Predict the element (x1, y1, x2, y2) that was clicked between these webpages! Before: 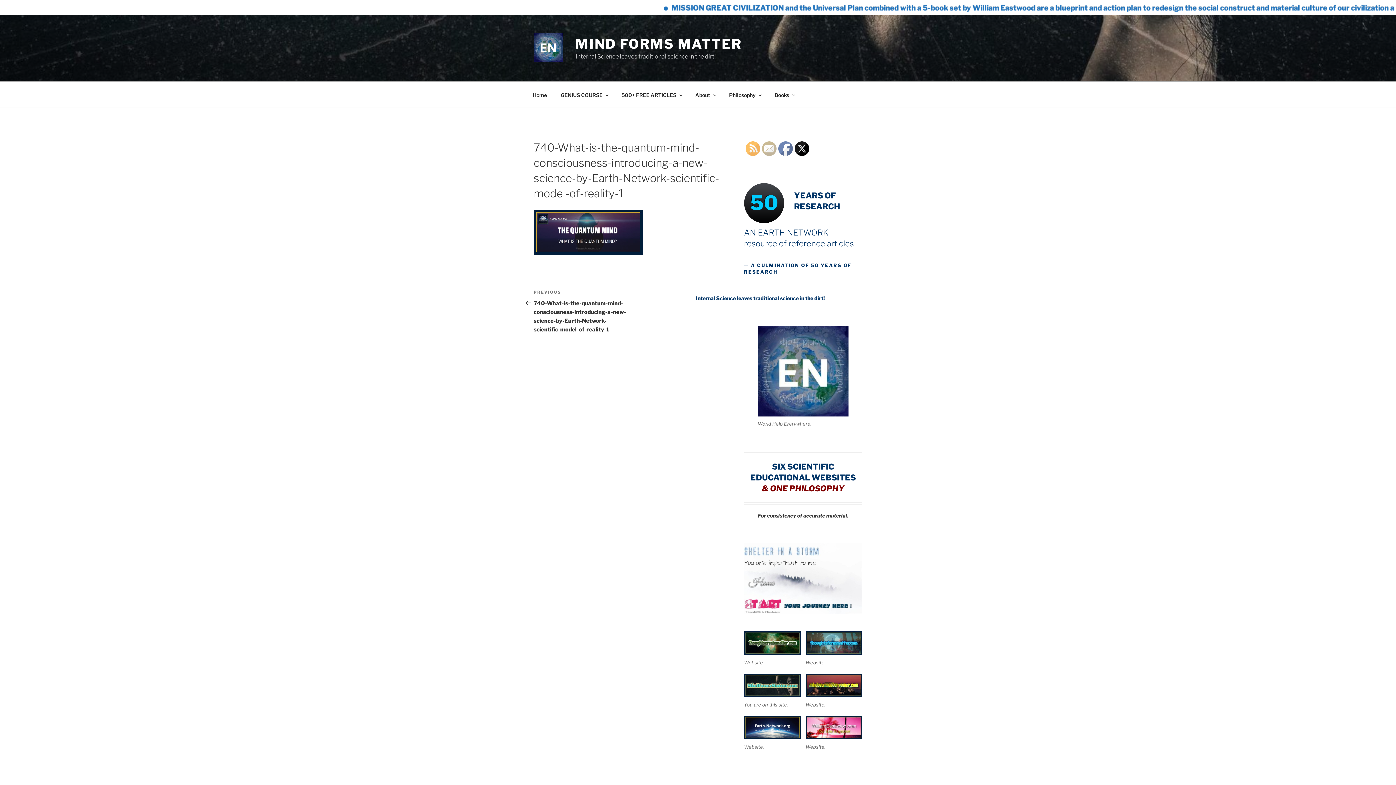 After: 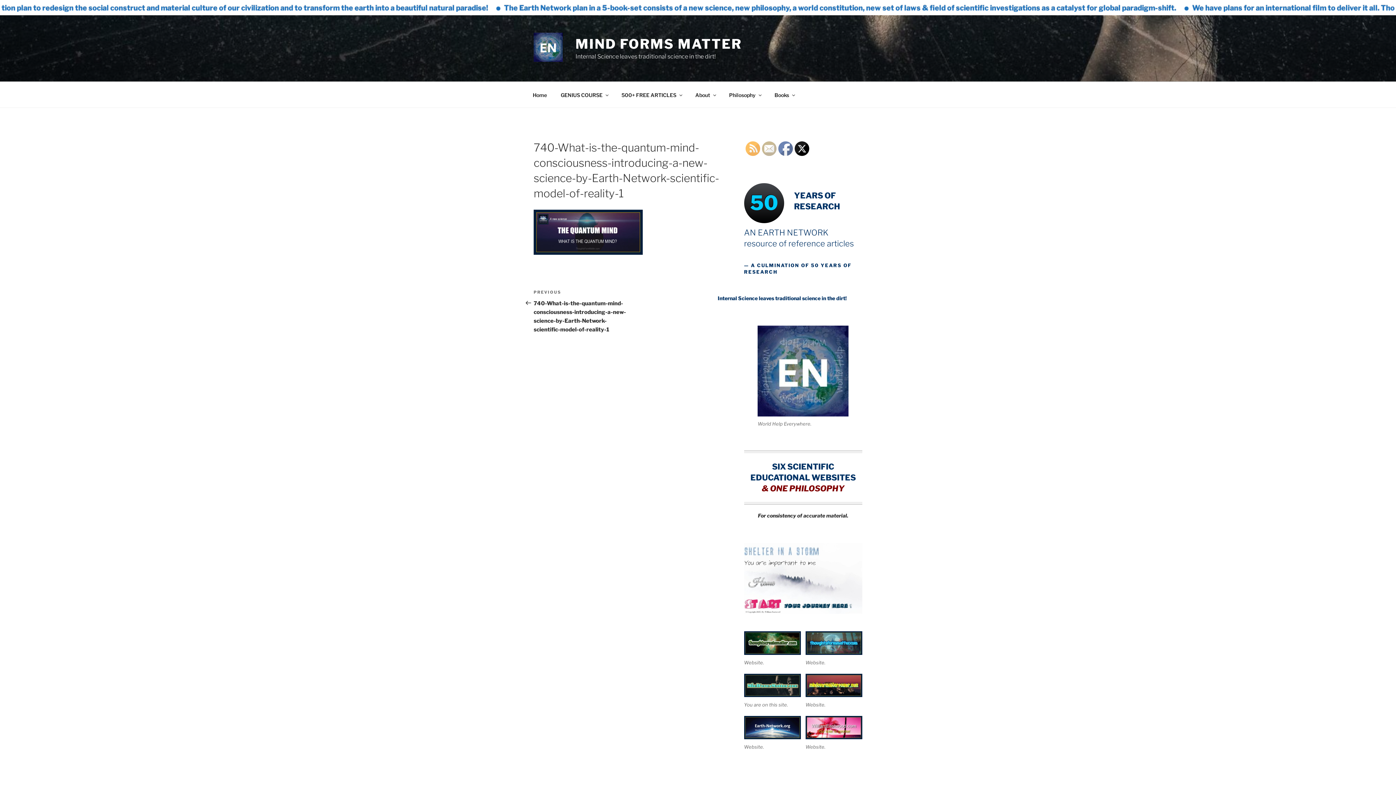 Action: bbox: (746, 141, 760, 156)